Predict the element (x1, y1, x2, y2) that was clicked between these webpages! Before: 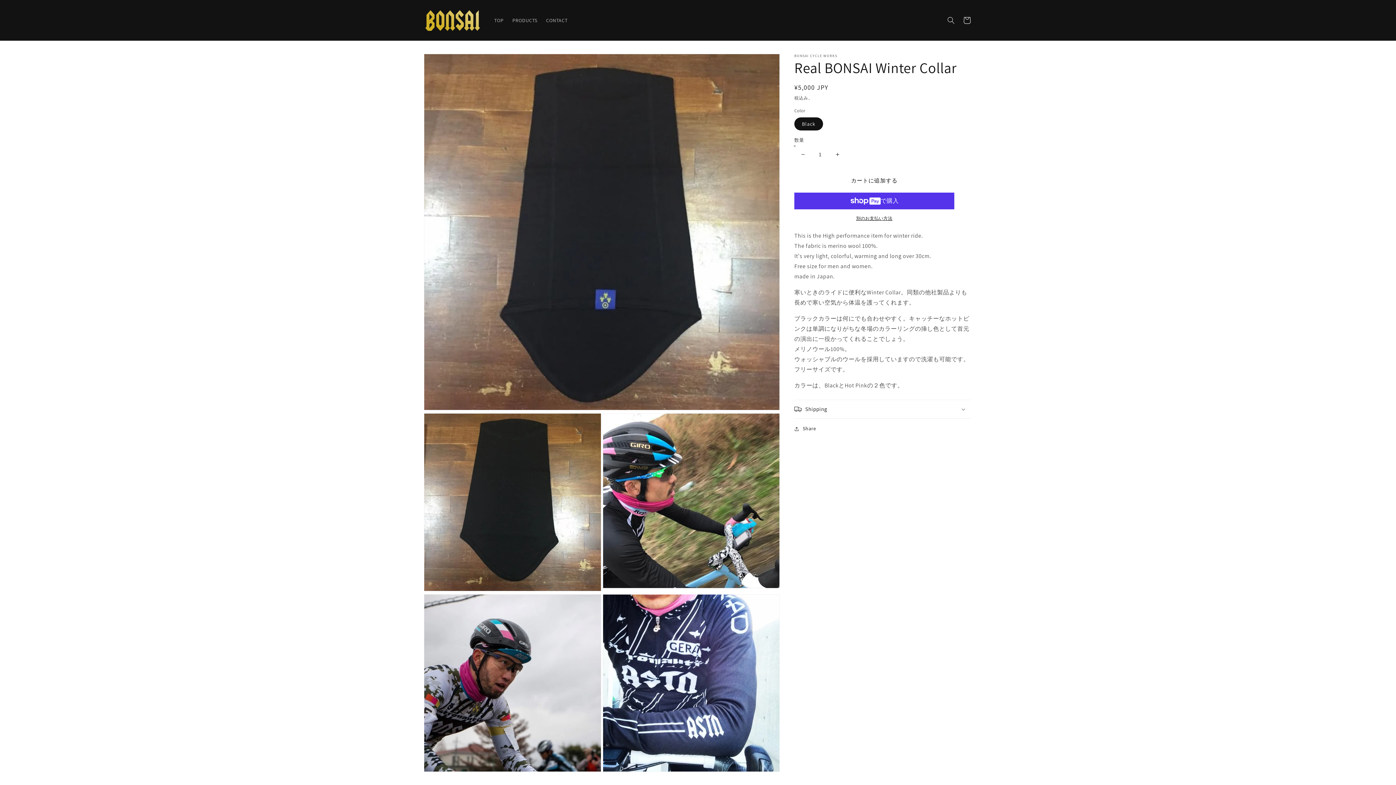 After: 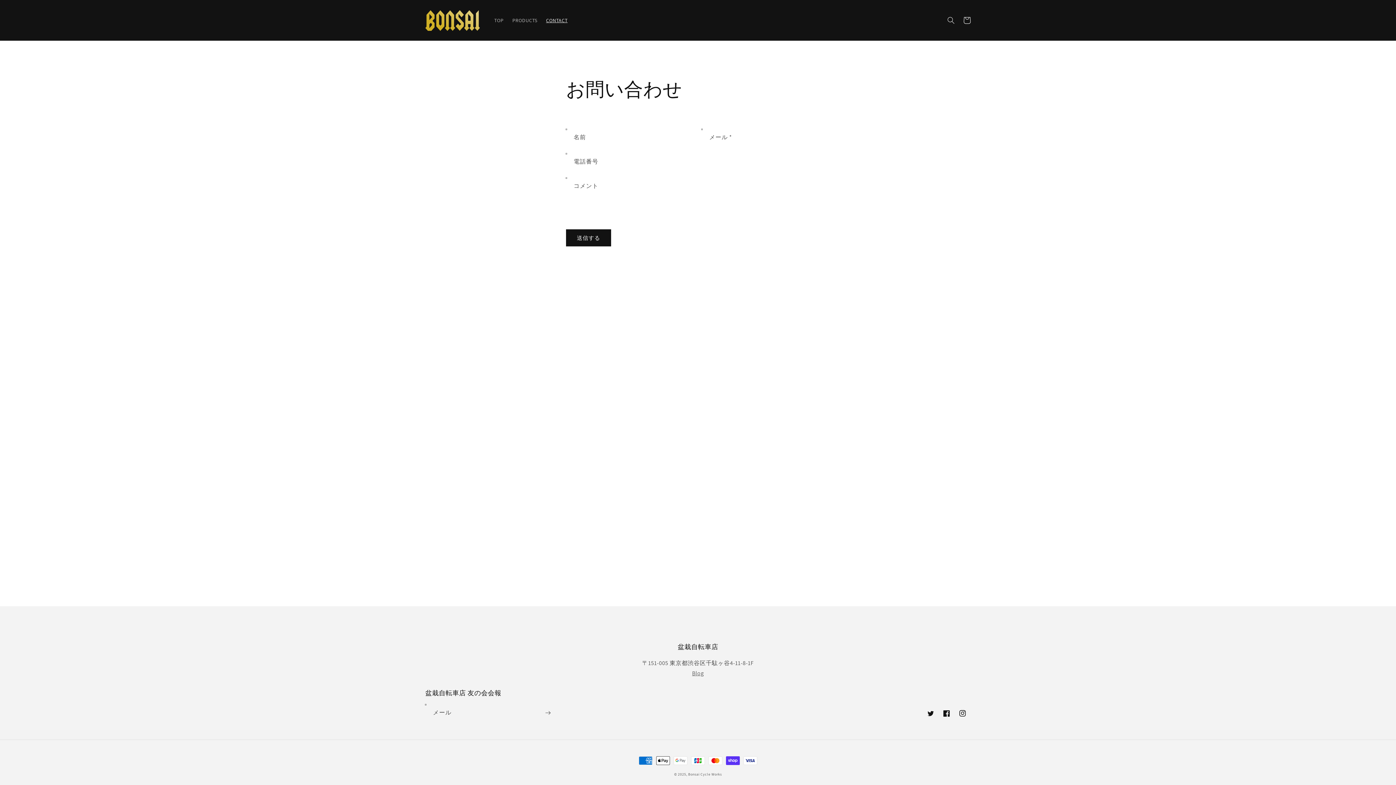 Action: bbox: (541, 12, 572, 28) label: CONTACT